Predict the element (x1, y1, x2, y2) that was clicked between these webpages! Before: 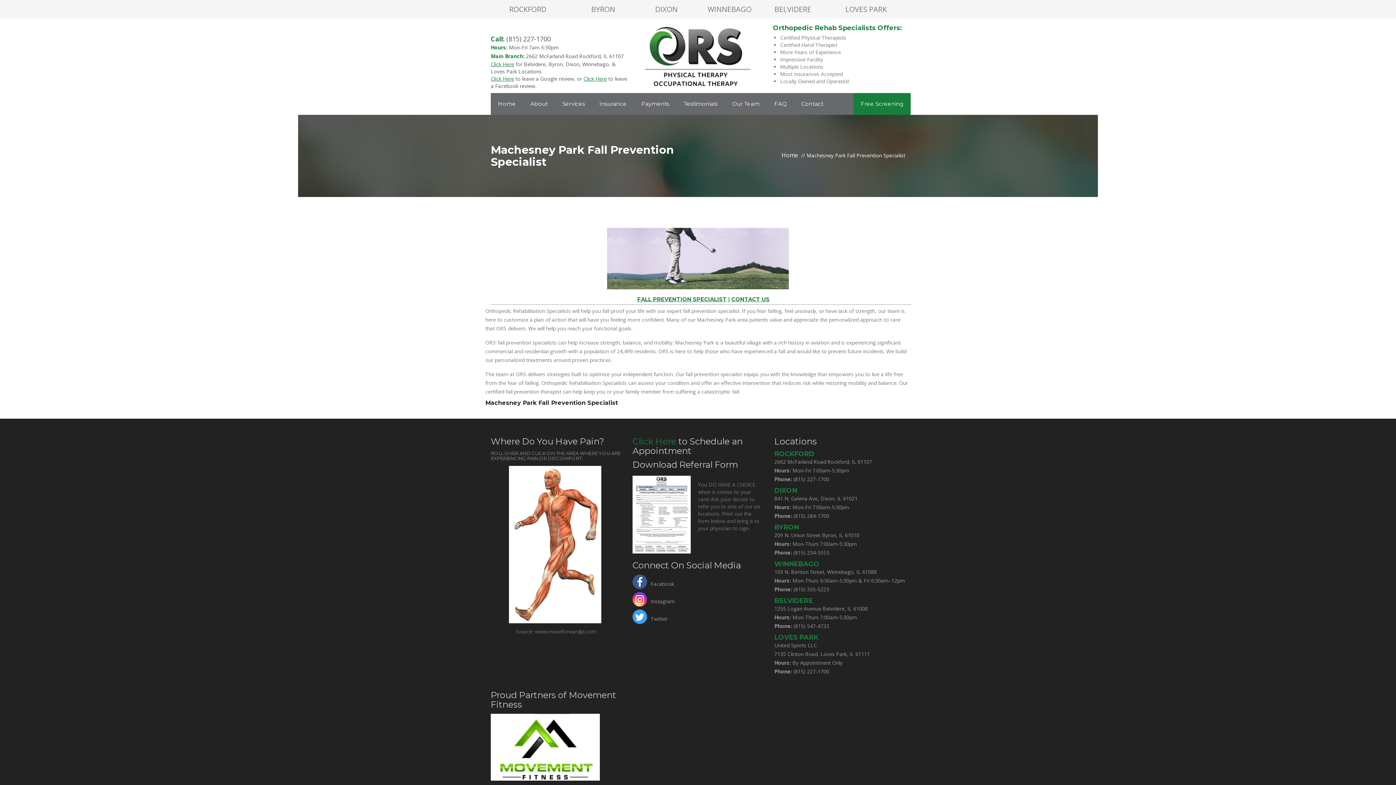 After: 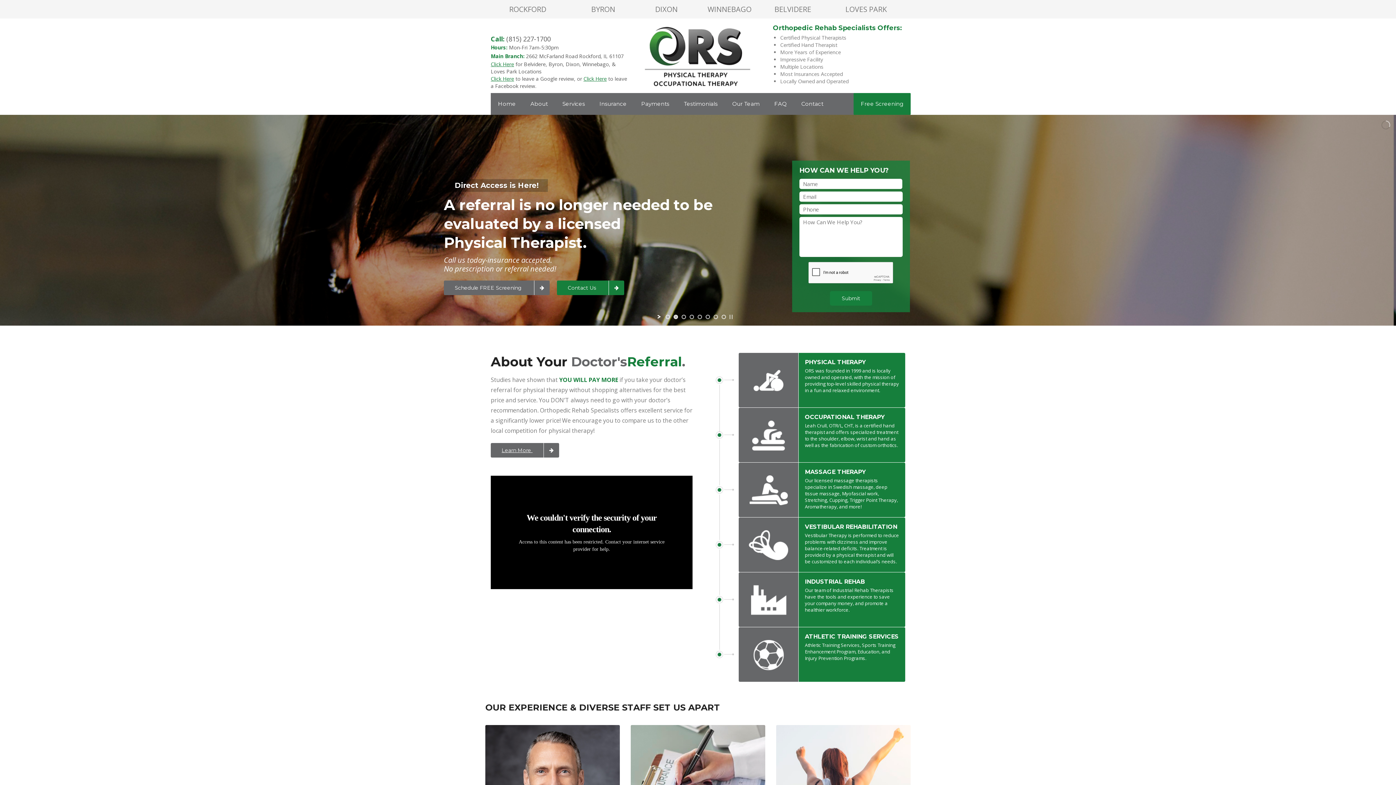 Action: label: Home bbox: (781, 151, 798, 159)